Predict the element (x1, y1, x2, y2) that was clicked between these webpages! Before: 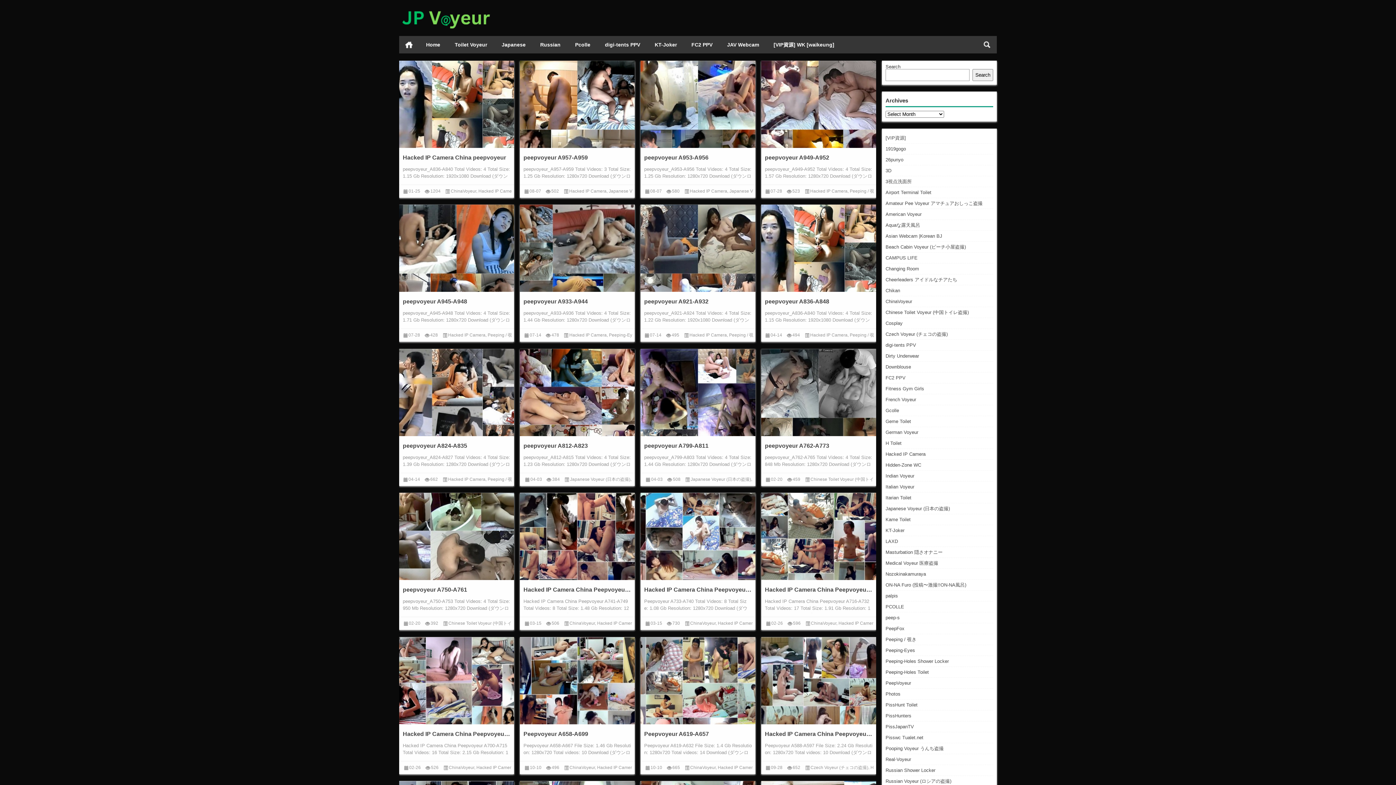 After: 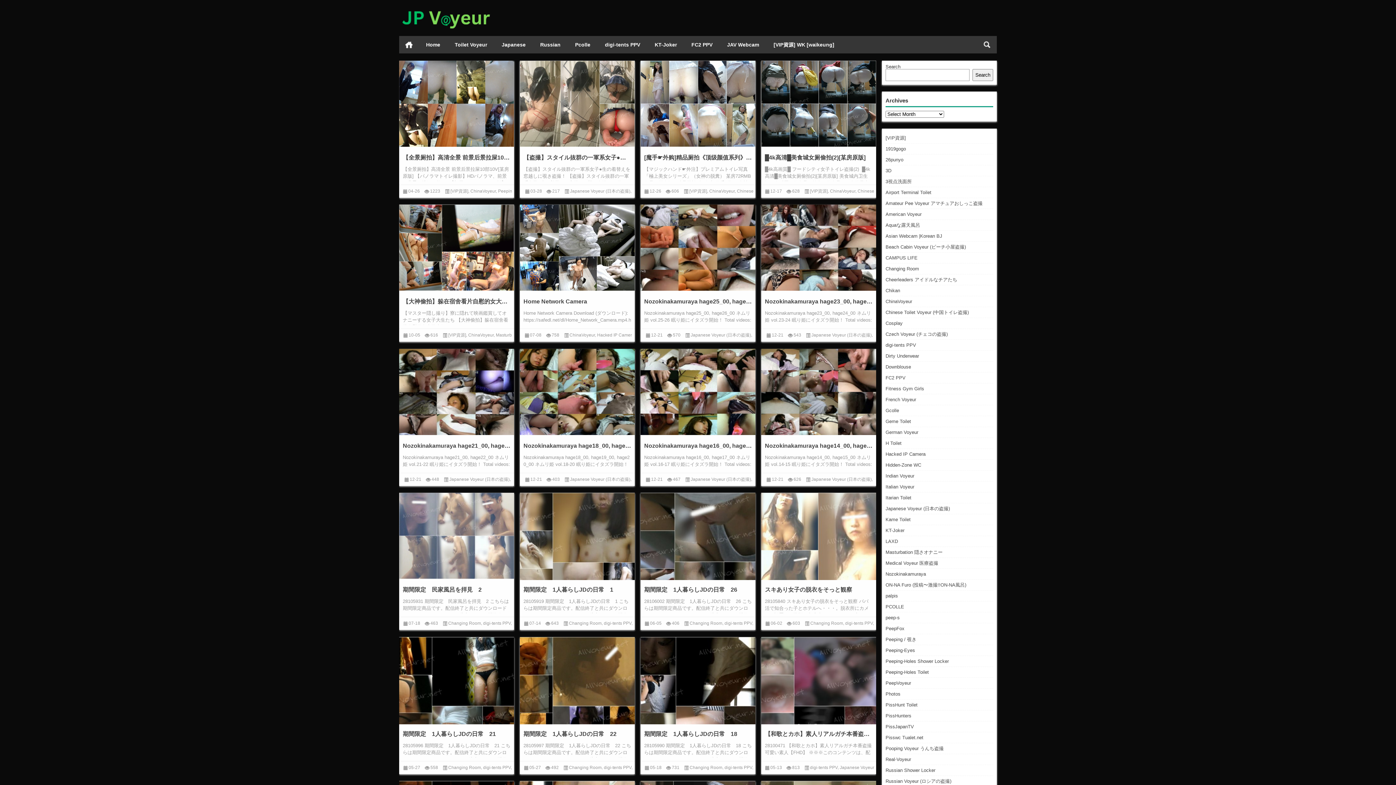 Action: bbox: (885, 636, 916, 642) label: Peeping / 覗き